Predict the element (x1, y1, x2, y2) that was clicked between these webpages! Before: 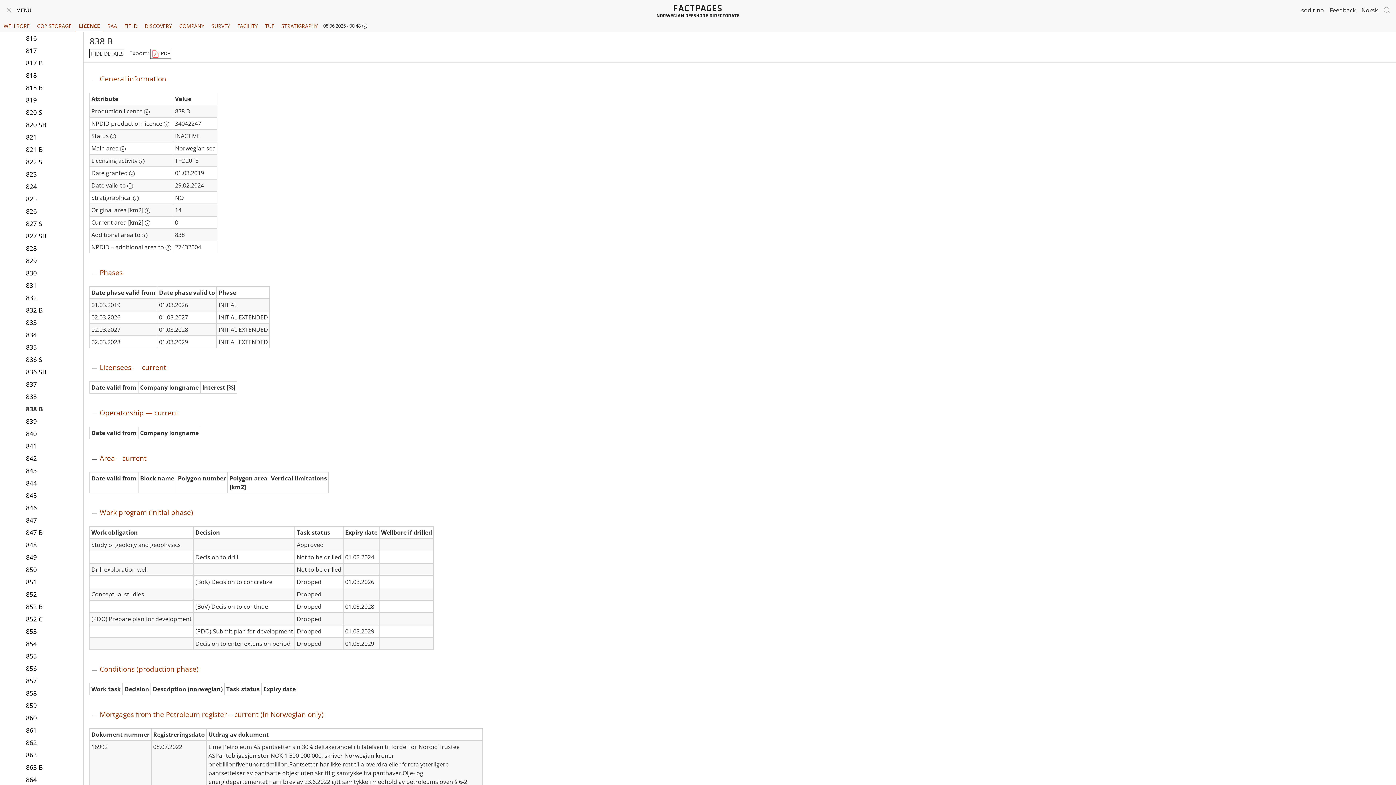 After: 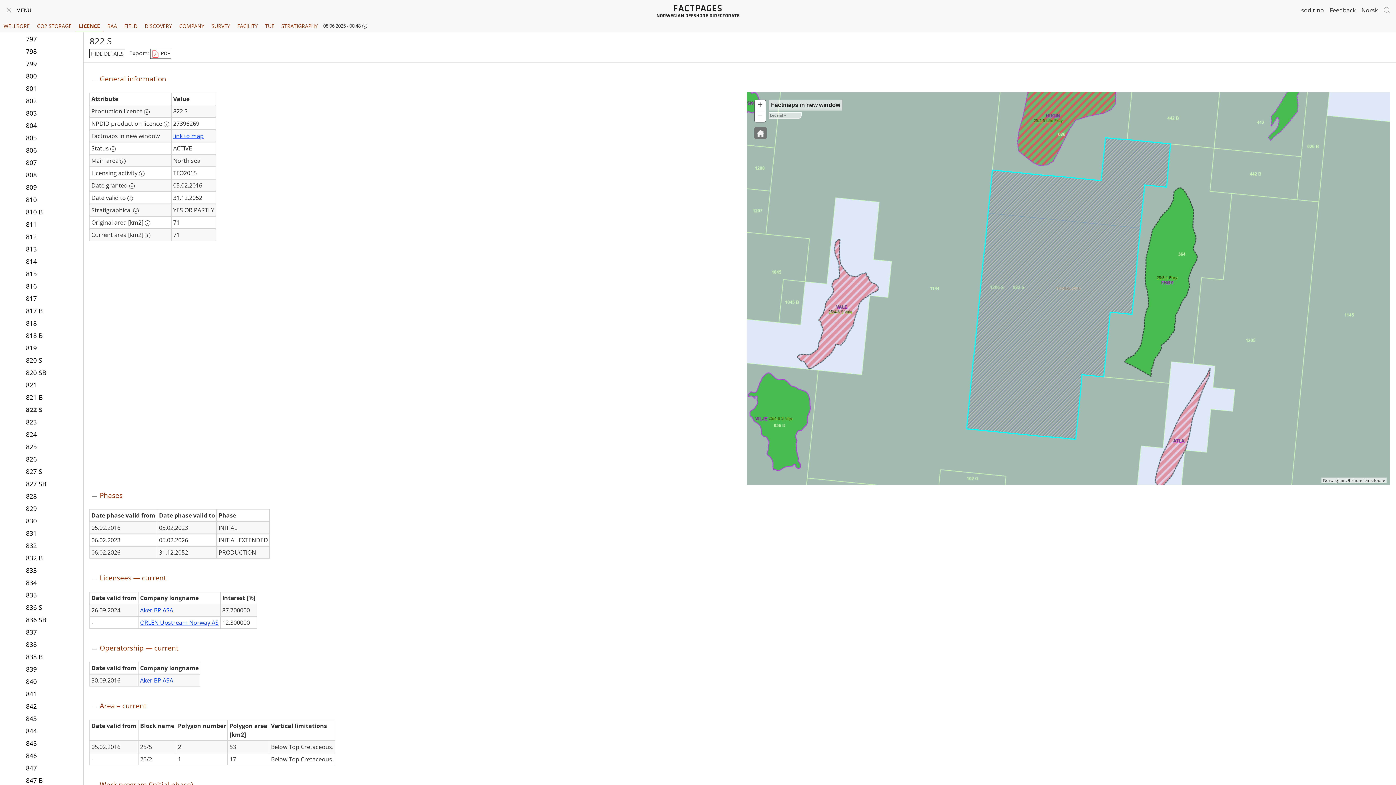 Action: label: 822 S bbox: (25, 155, 77, 167)